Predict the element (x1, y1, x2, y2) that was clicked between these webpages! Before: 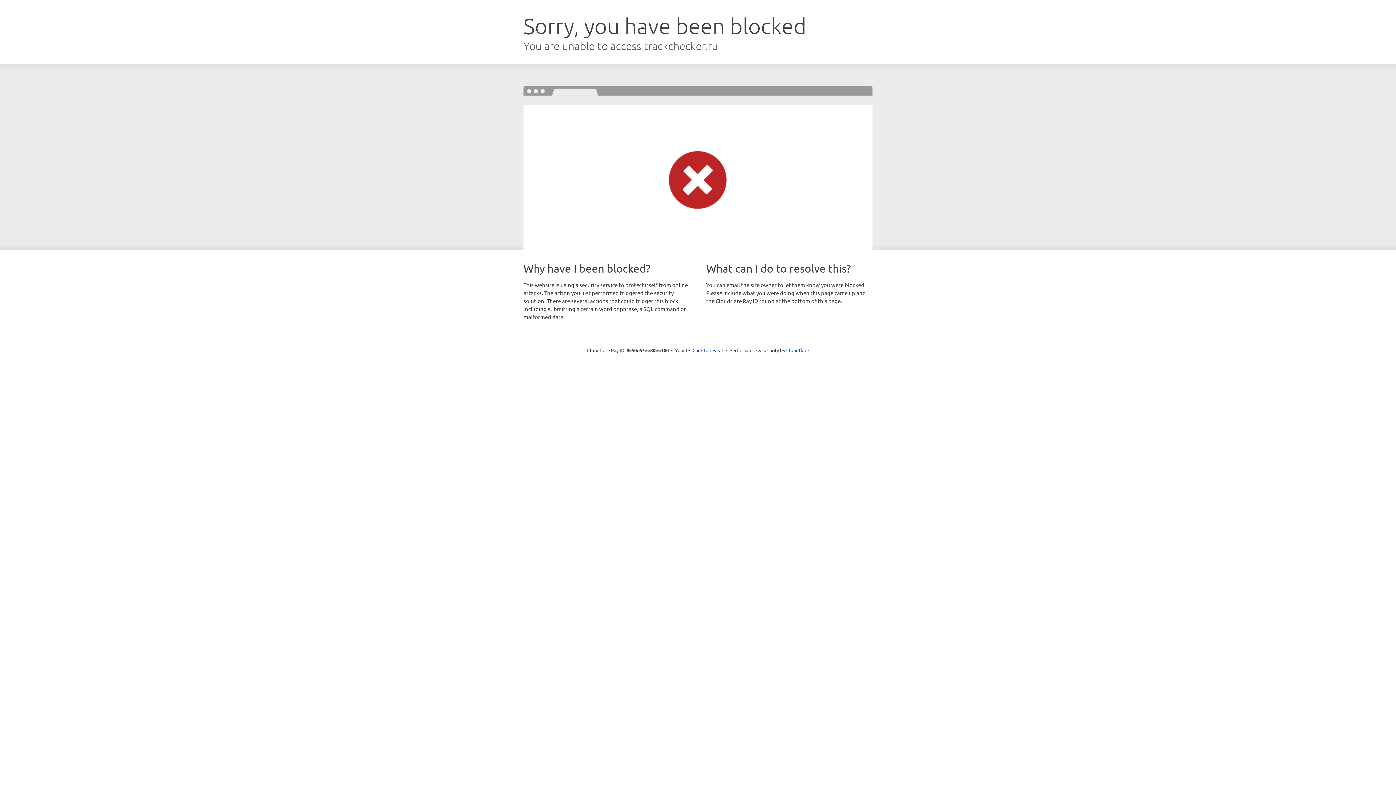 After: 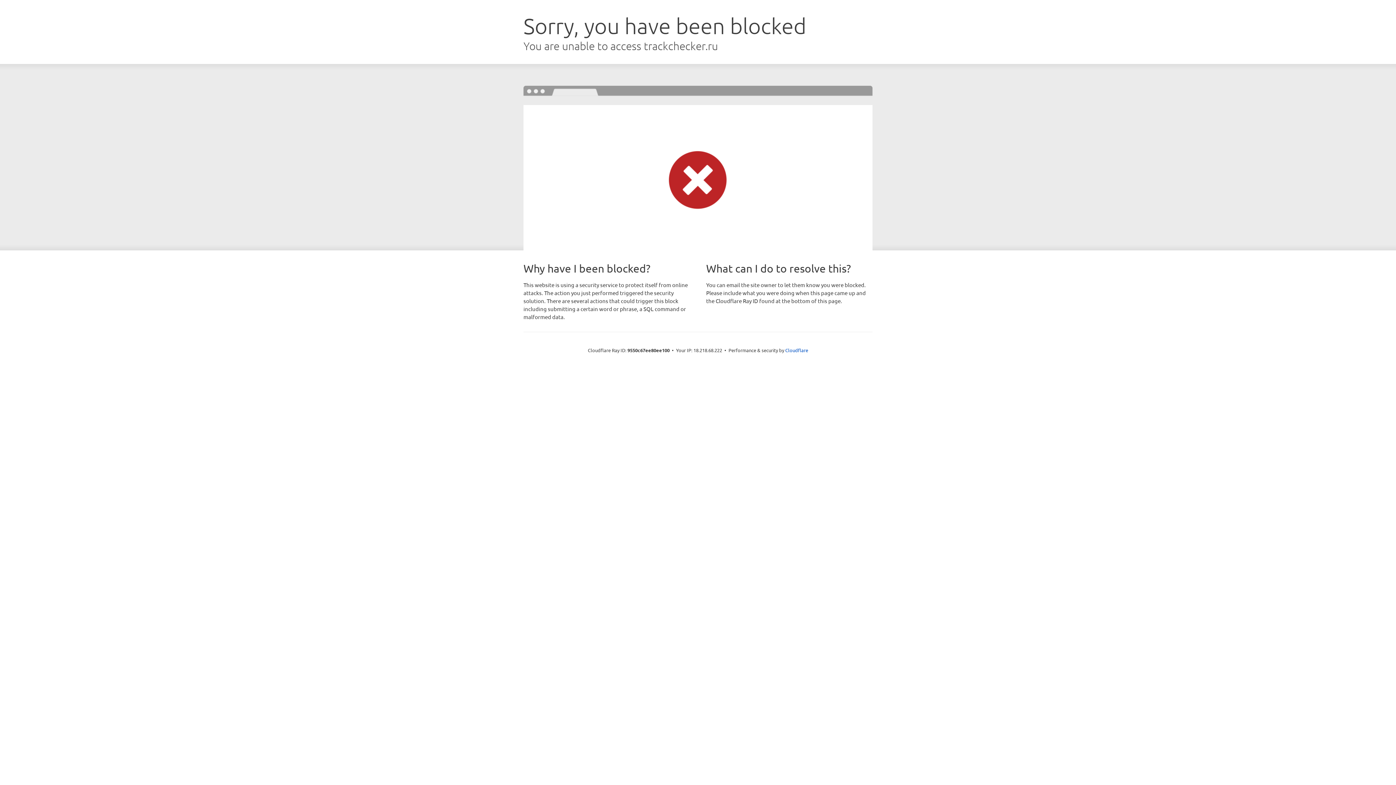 Action: label: Click to reveal bbox: (692, 346, 723, 353)